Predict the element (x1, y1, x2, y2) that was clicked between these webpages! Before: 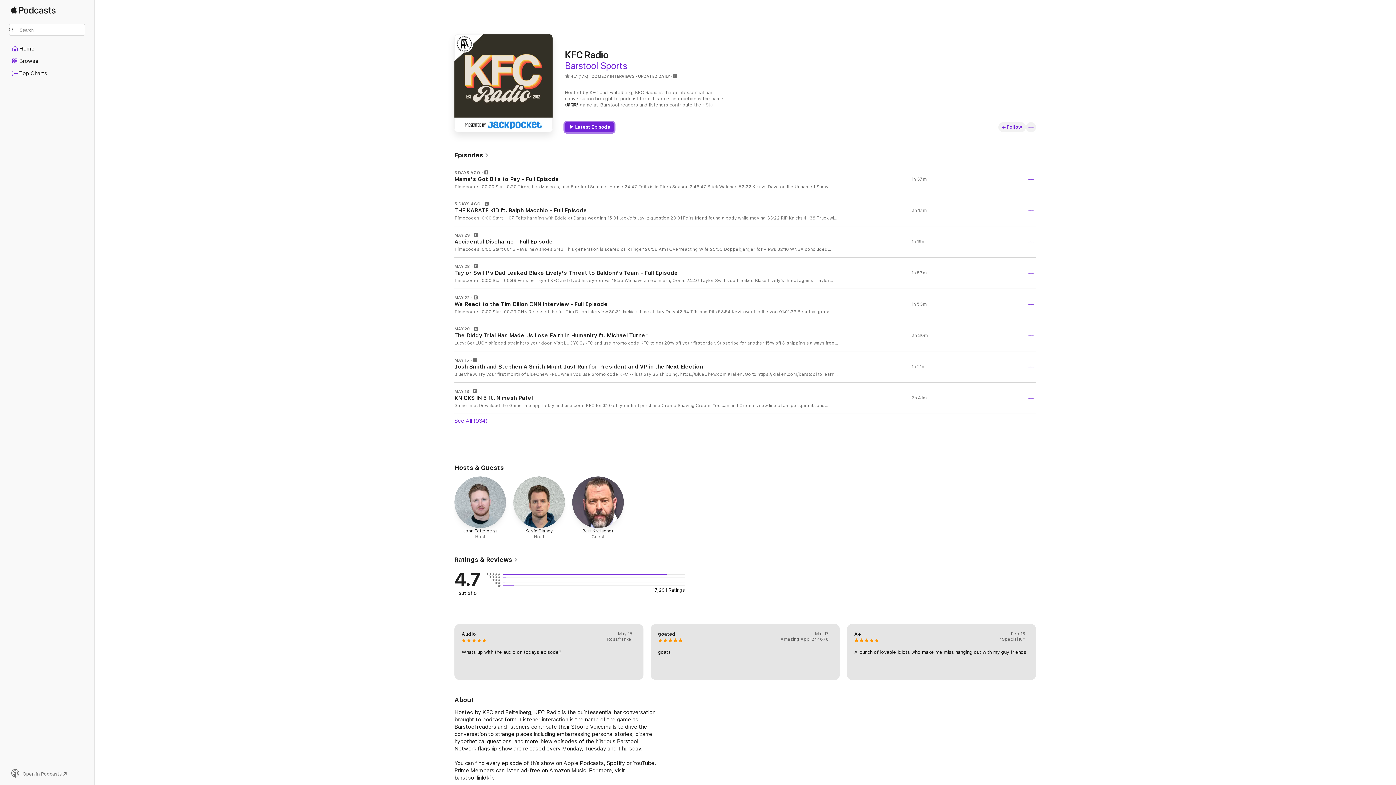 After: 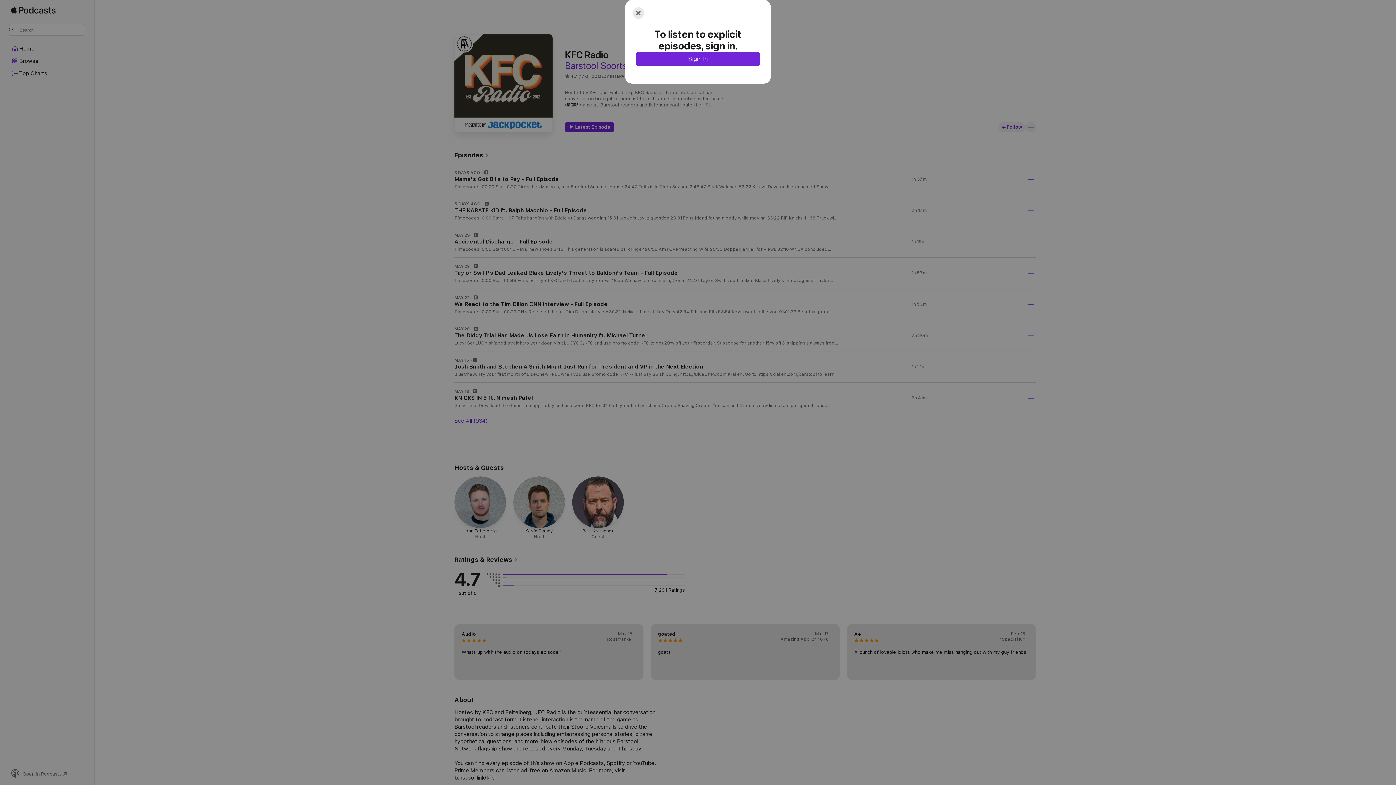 Action: label: Play bbox: (456, 207, 462, 213)